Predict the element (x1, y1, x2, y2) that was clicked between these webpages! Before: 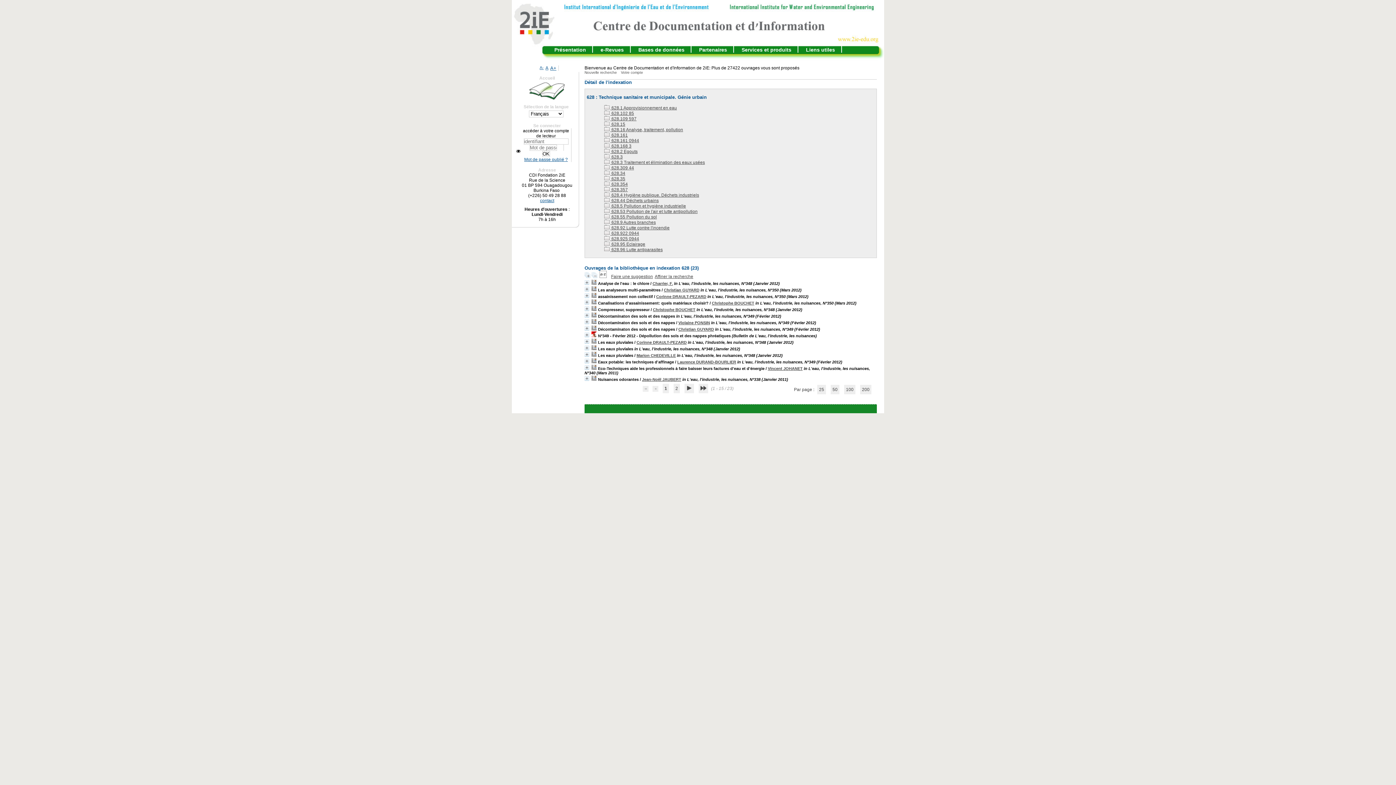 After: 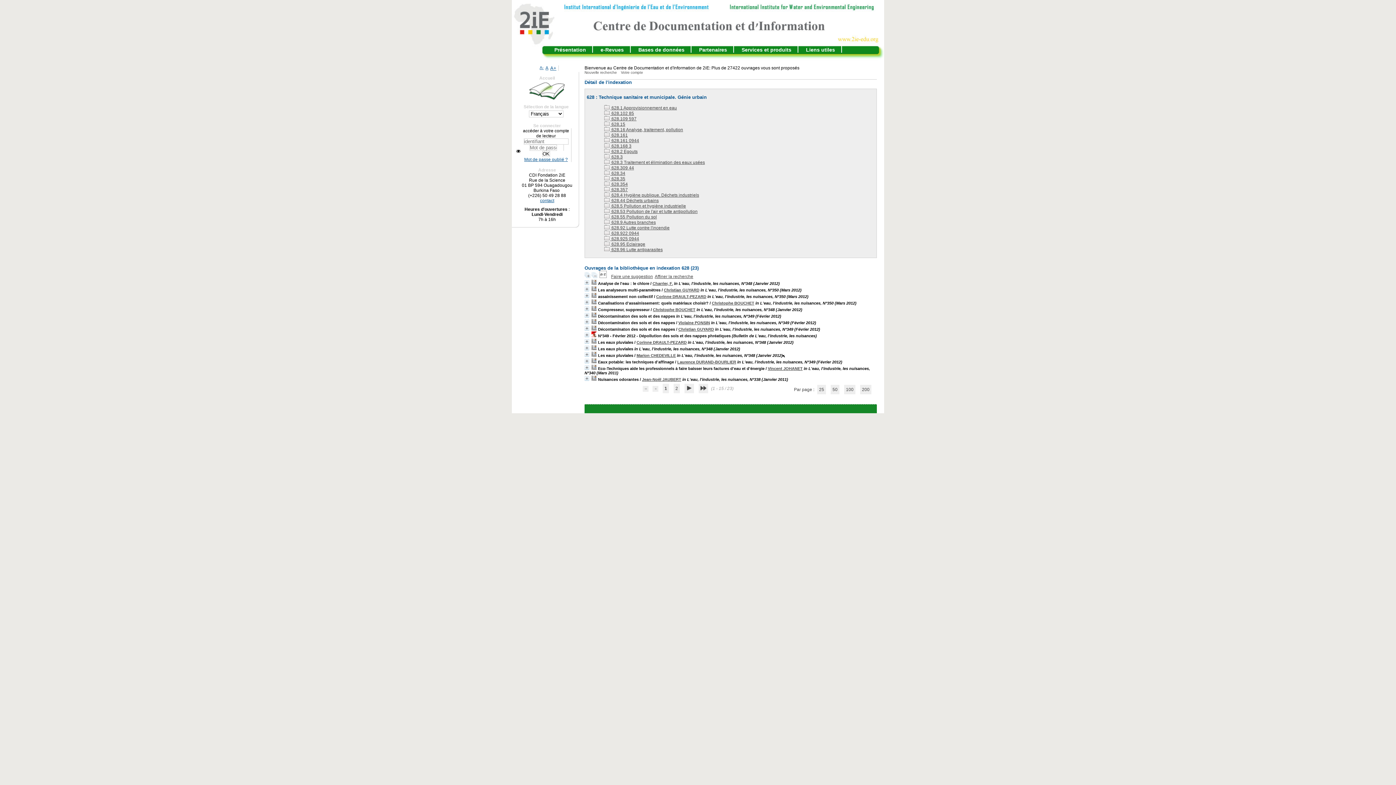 Action: label: Marion CHEDEVILLE bbox: (636, 353, 676, 357)